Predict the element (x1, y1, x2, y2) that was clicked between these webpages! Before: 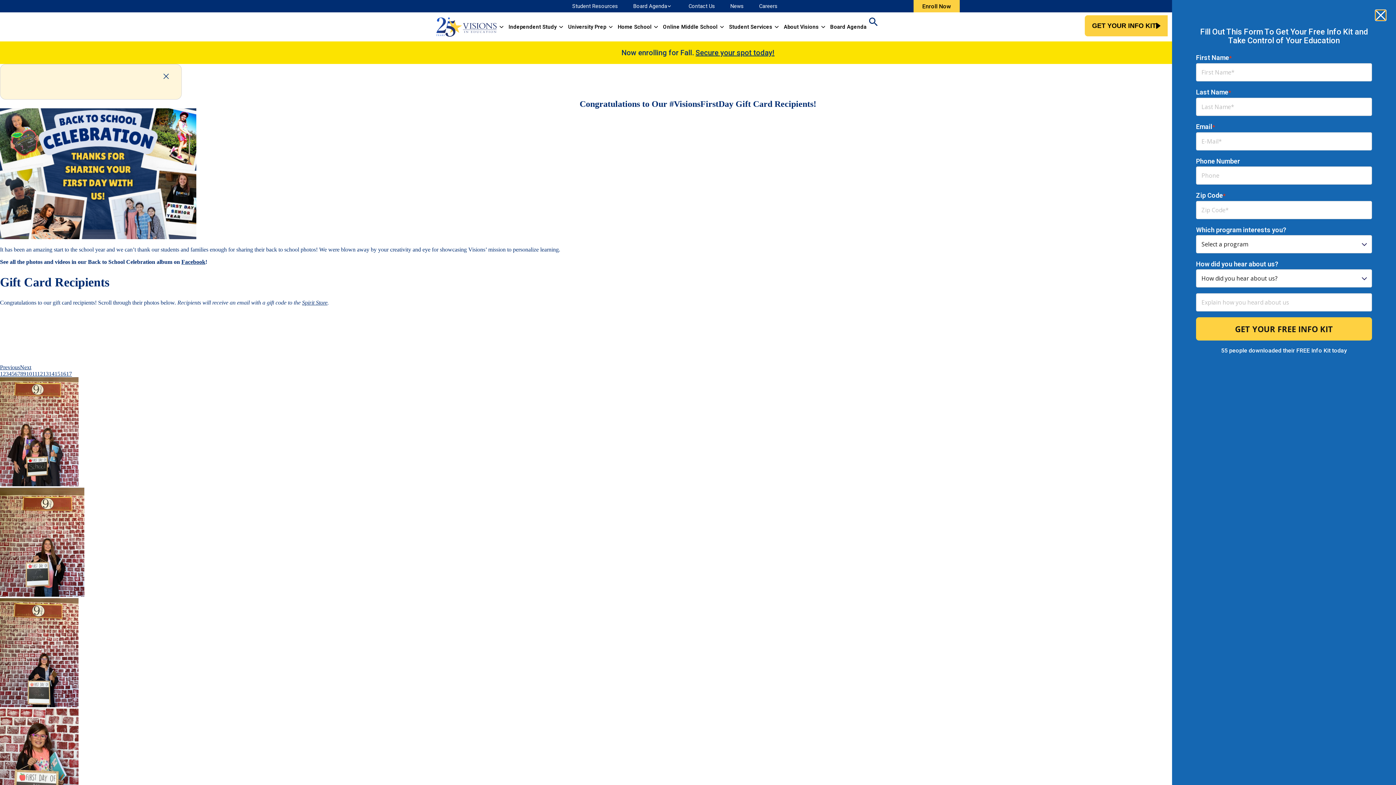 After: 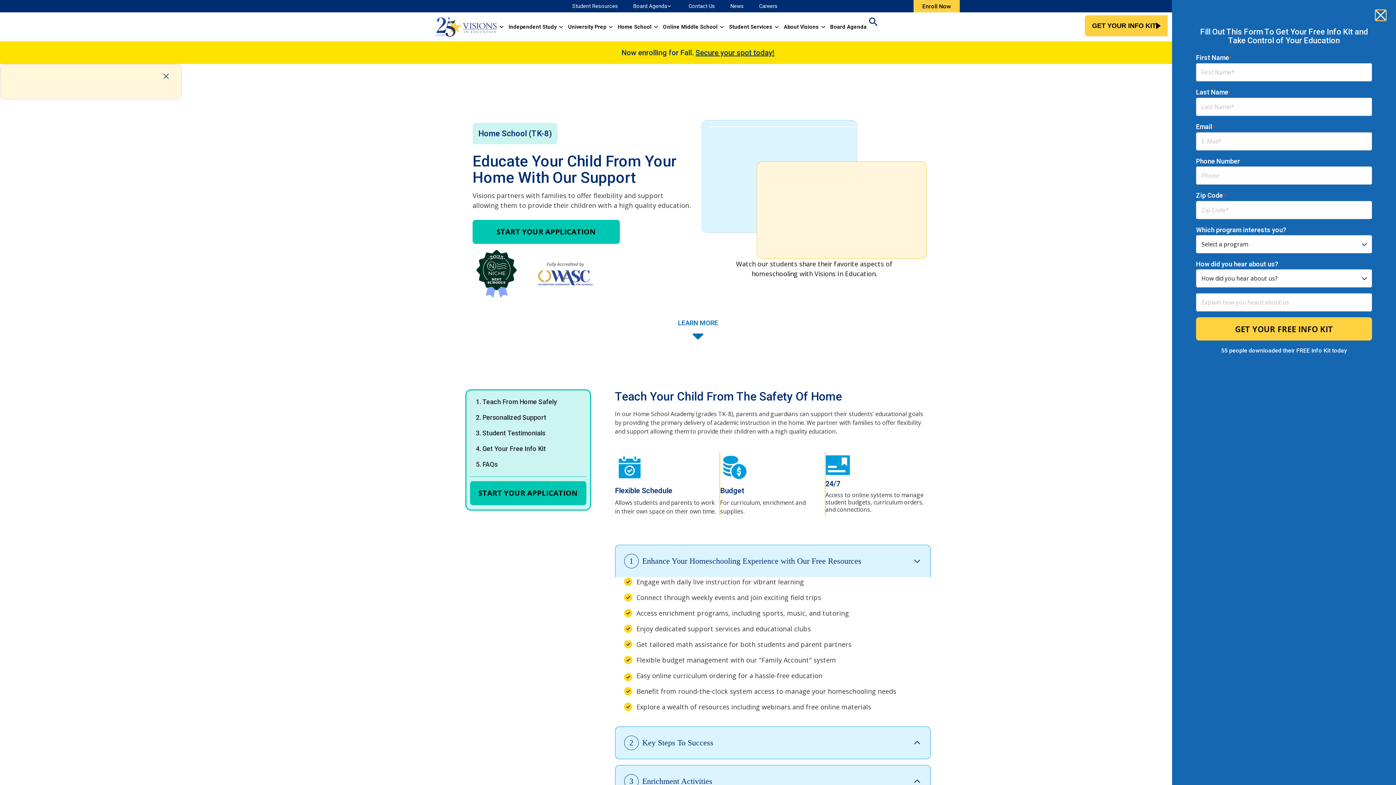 Action: bbox: (617, 23, 651, 30) label: Home School